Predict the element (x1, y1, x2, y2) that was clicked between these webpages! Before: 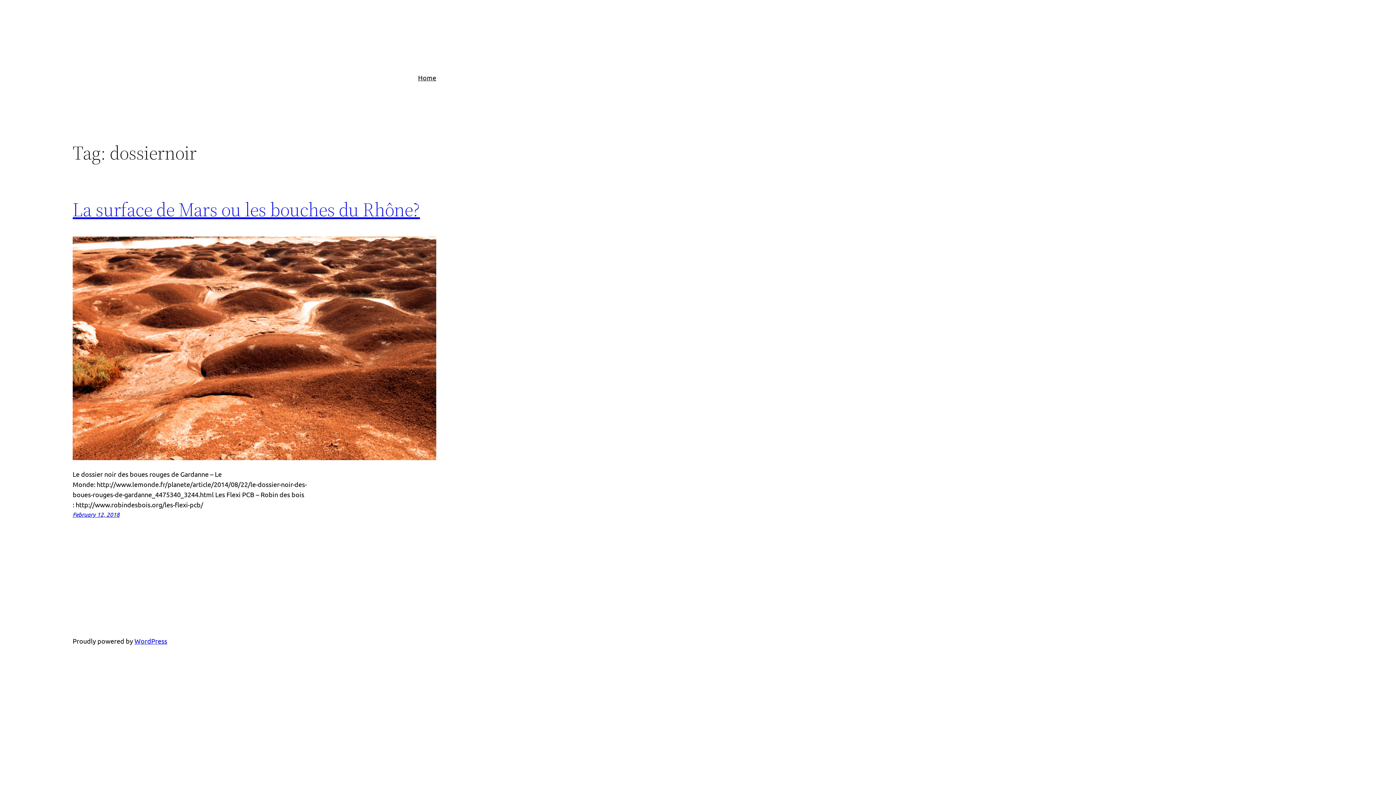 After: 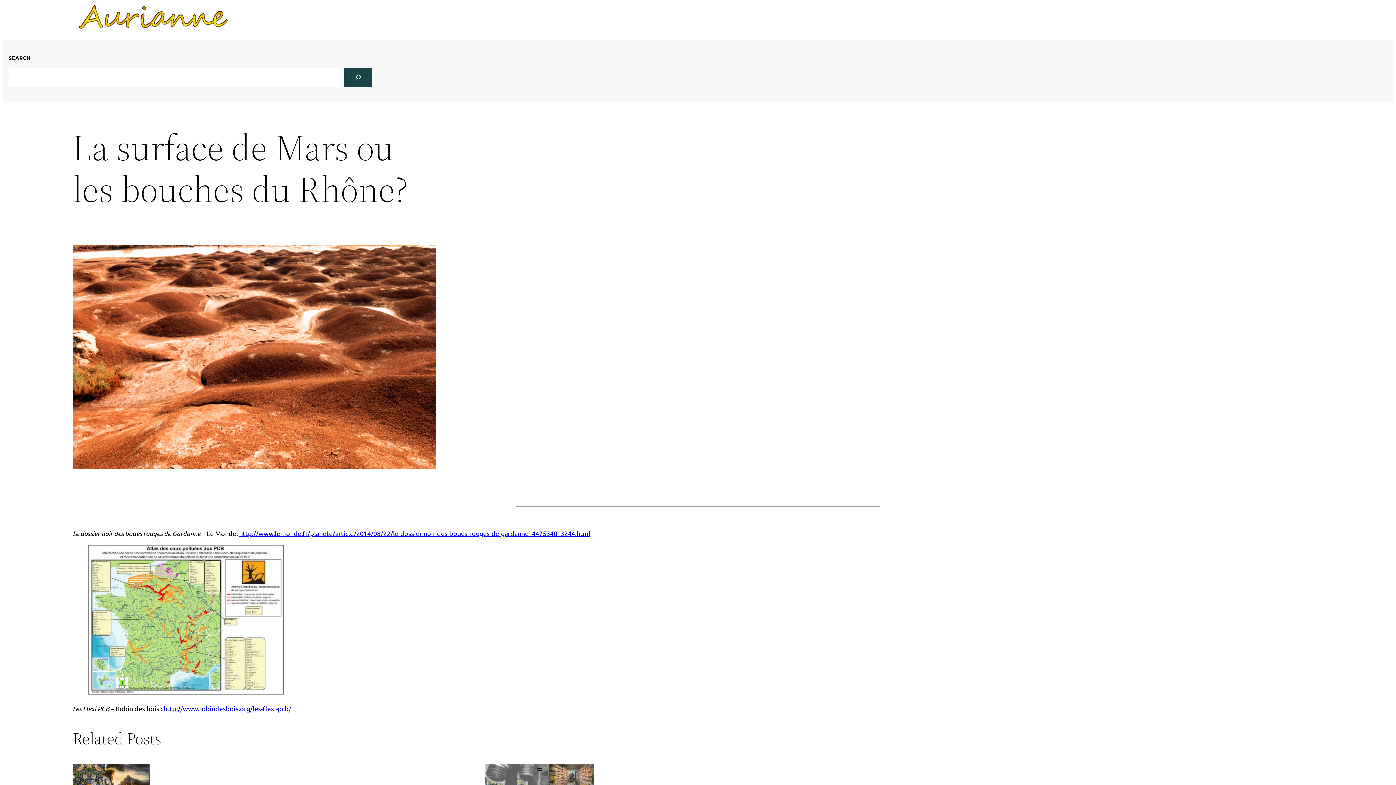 Action: bbox: (72, 236, 436, 462)